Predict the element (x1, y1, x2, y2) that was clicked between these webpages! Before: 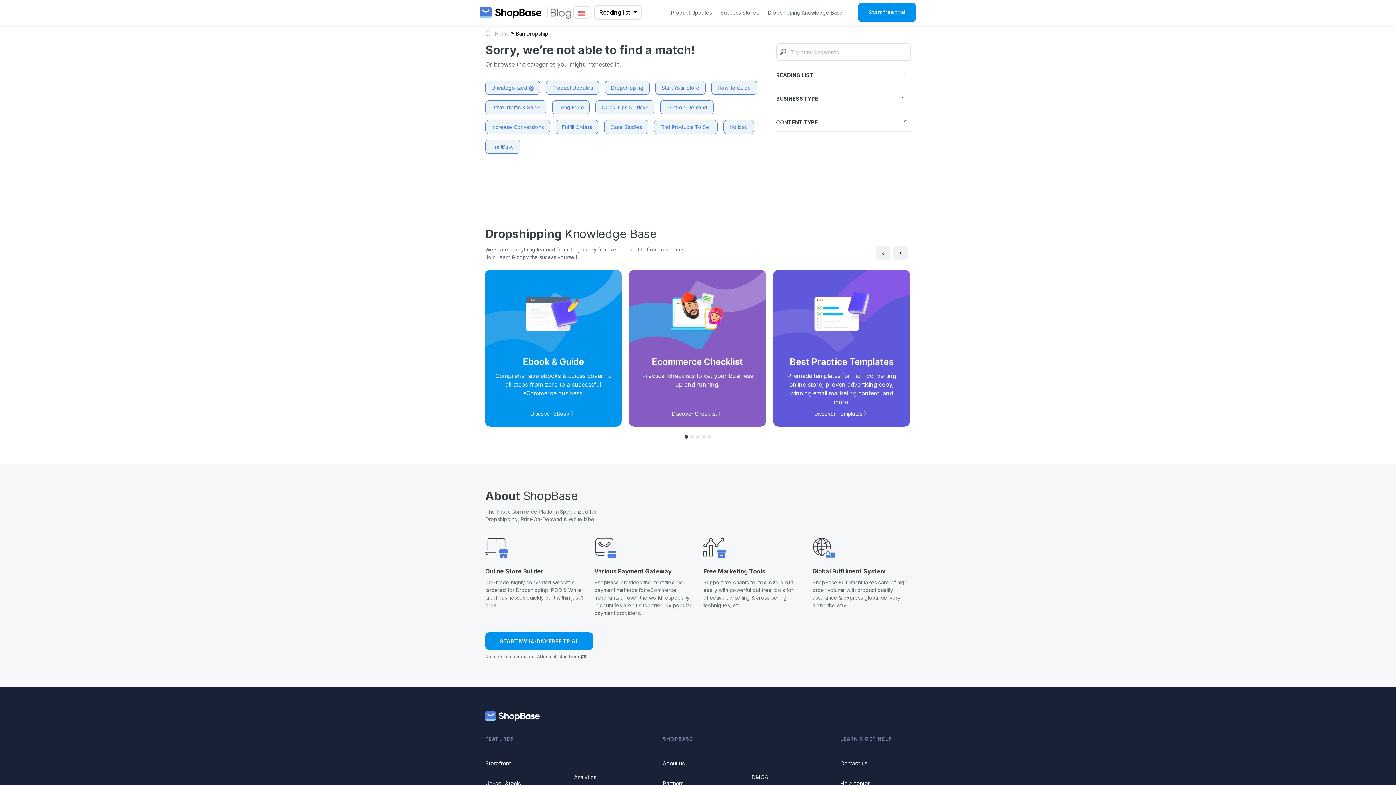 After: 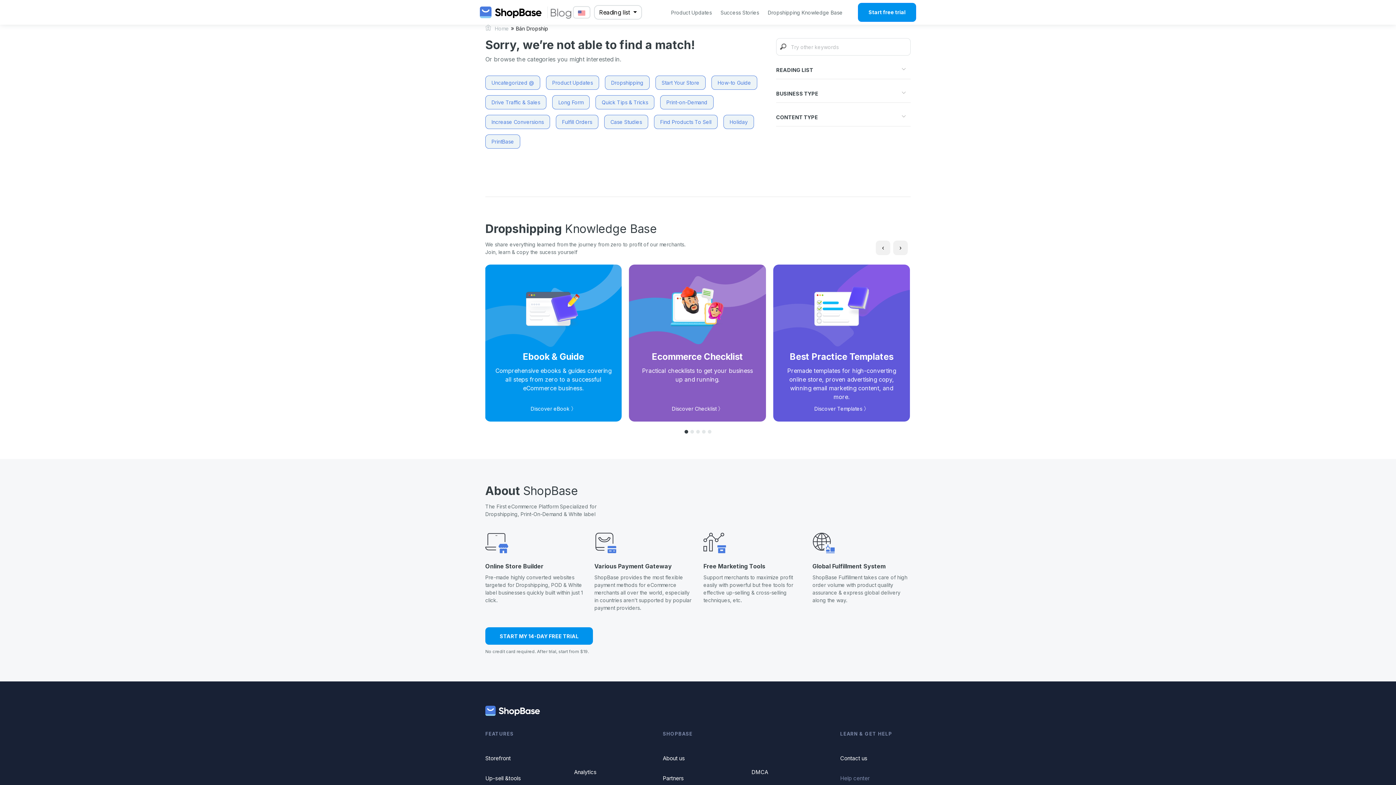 Action: bbox: (840, 777, 872, 790) label: Help center